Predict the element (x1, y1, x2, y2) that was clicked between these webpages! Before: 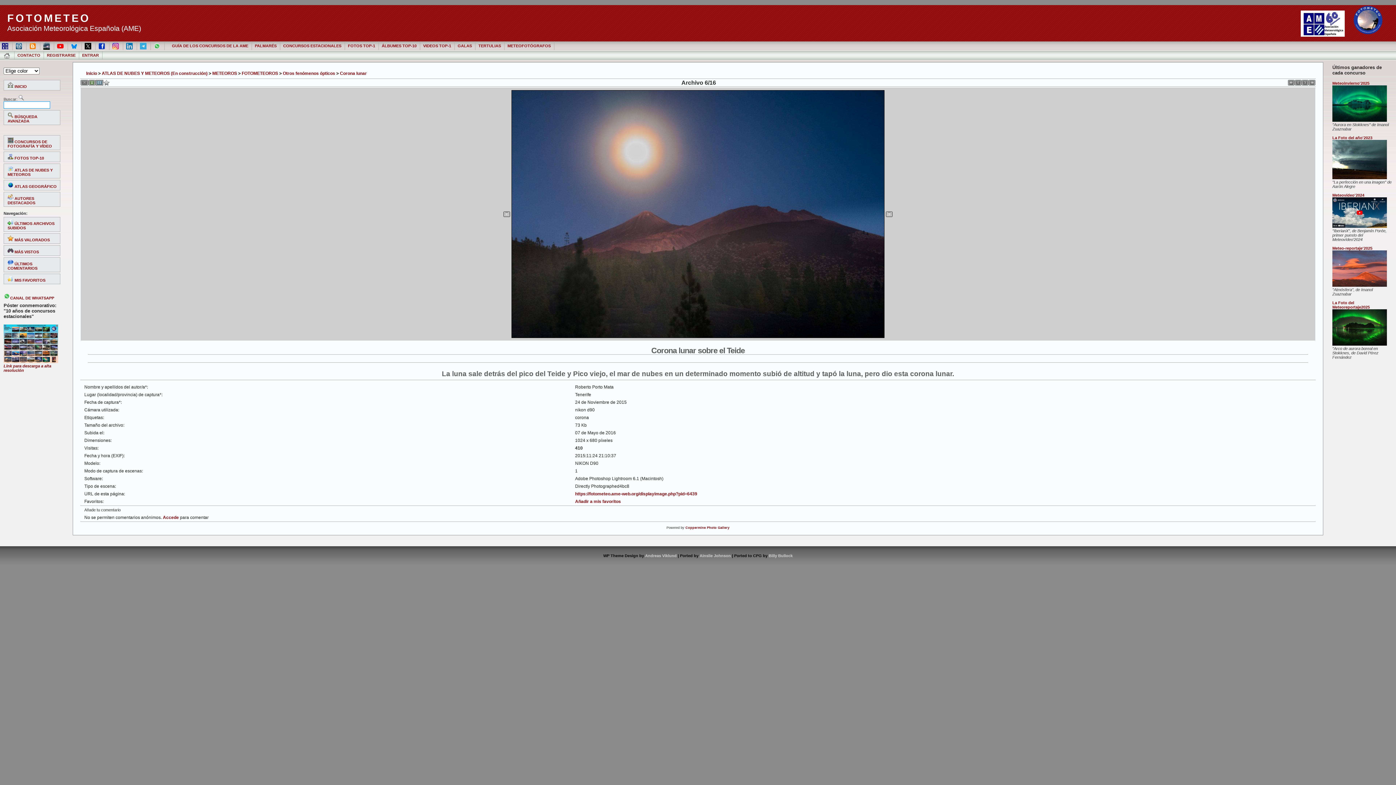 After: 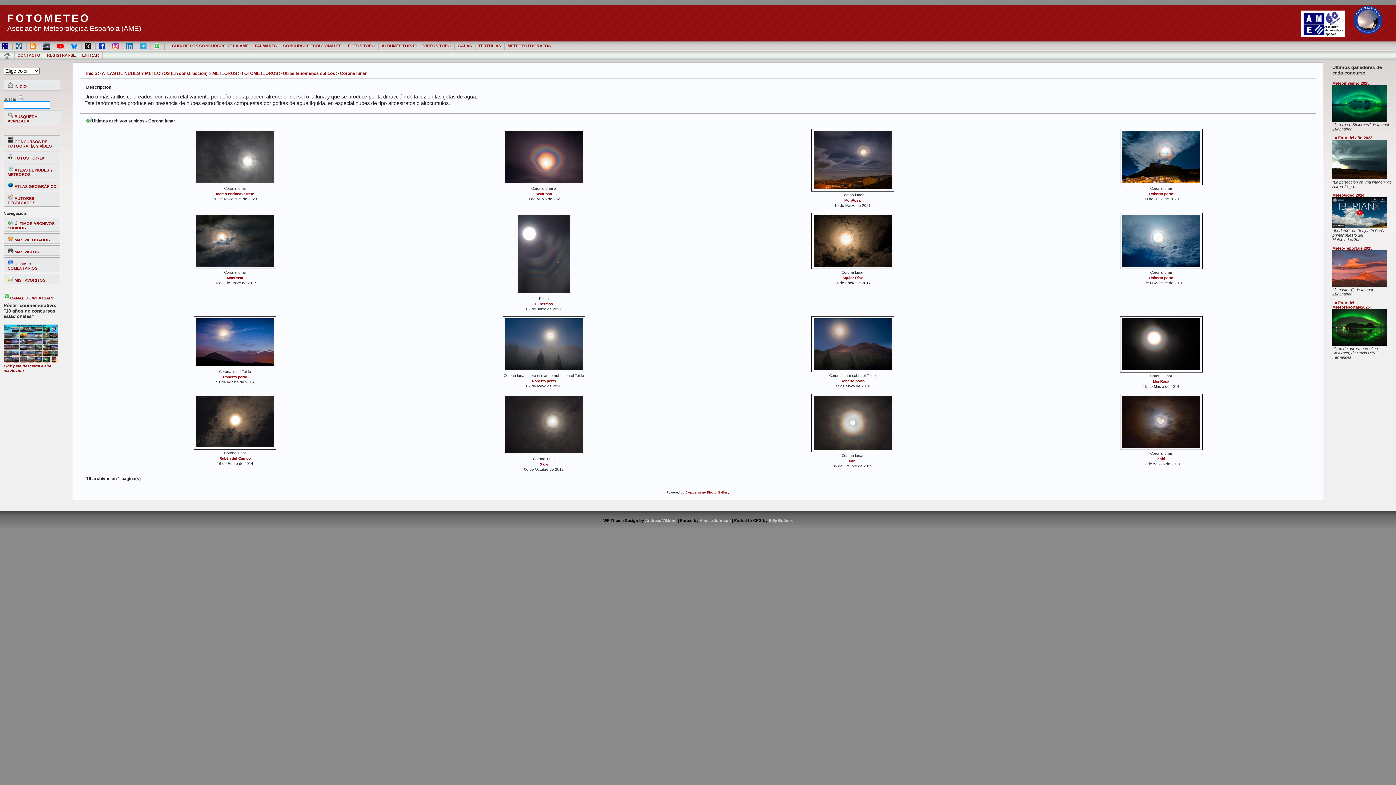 Action: label:  ÚLTIMOS ARCHIVOS SUBIDOS bbox: (3, 217, 60, 232)